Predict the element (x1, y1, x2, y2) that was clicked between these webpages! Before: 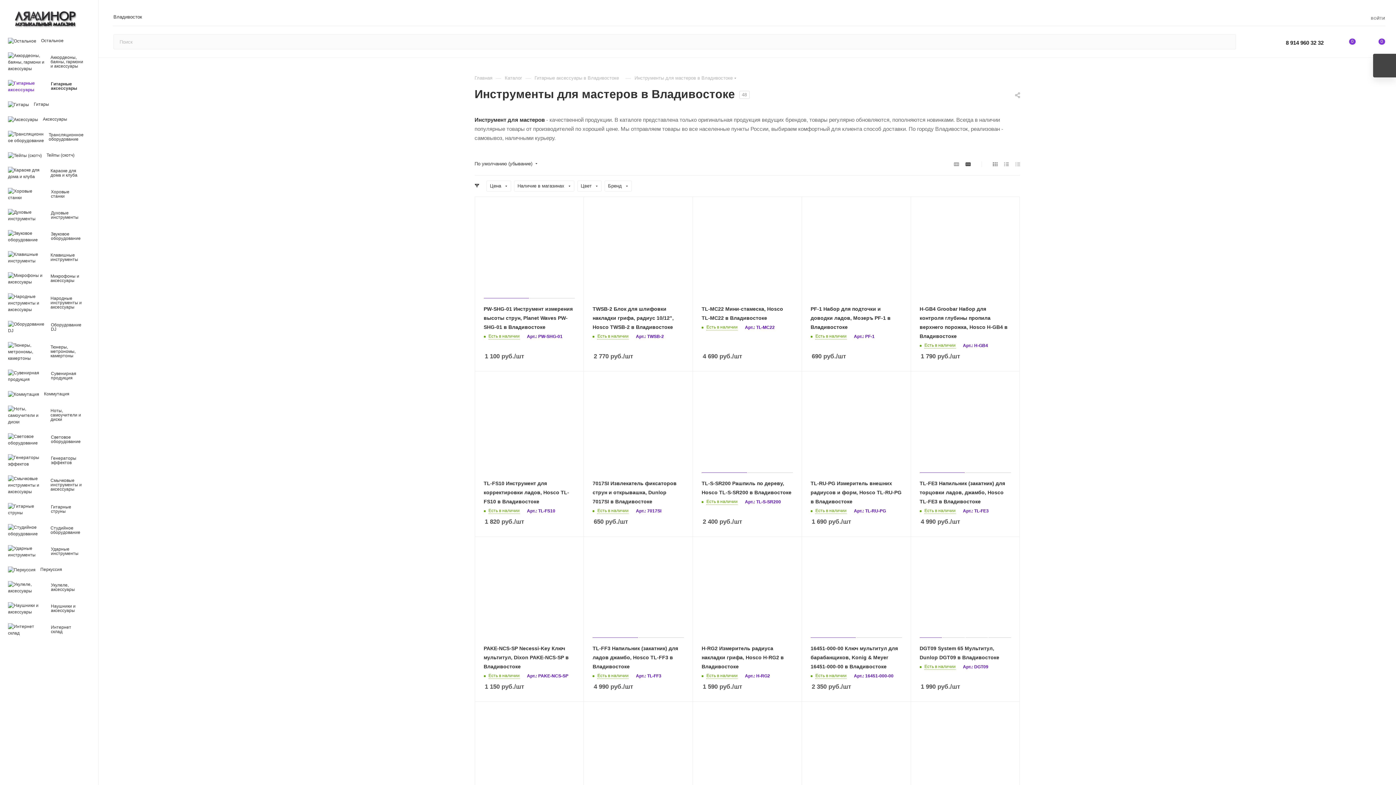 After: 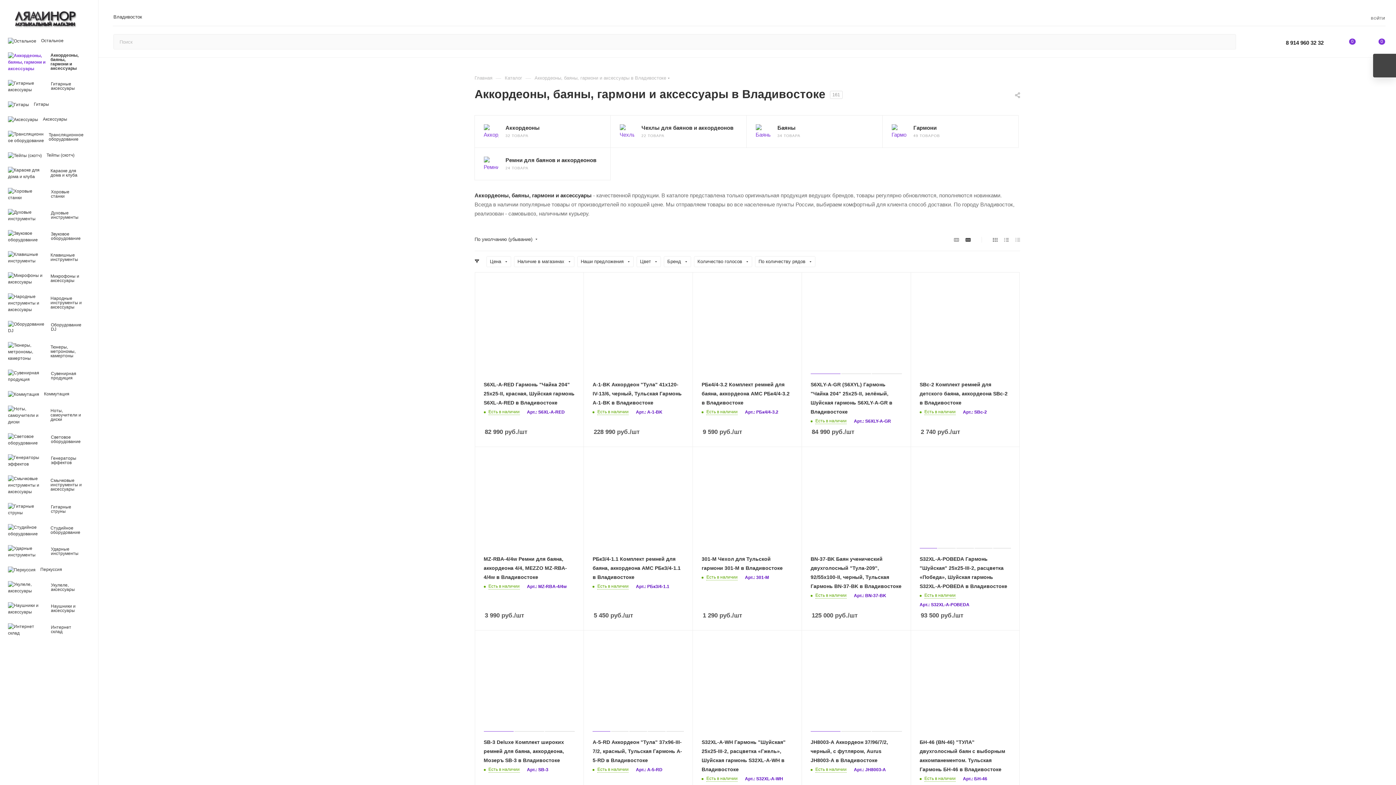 Action: label: 	Аккордеоны, баяны, гармони и аксессуары bbox: (2, 48, 98, 76)